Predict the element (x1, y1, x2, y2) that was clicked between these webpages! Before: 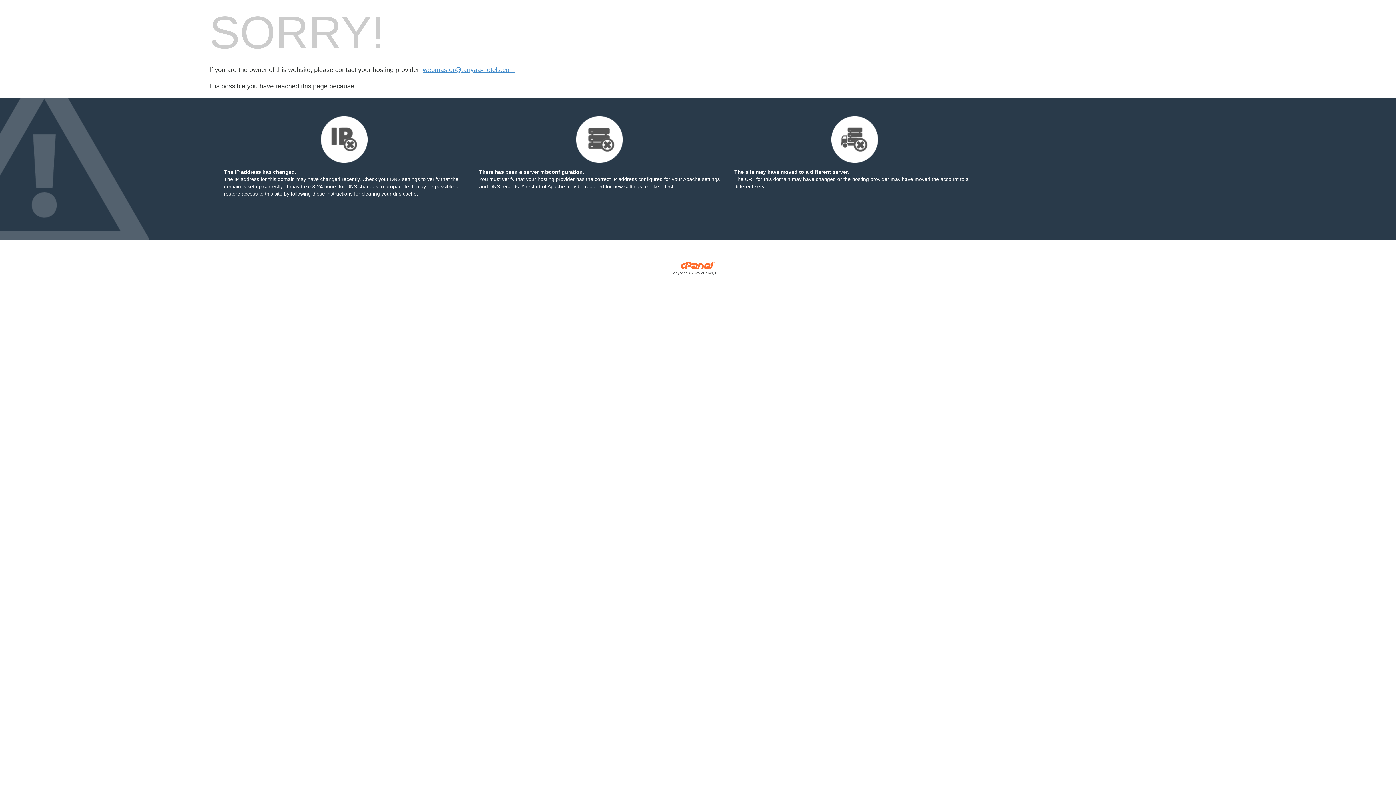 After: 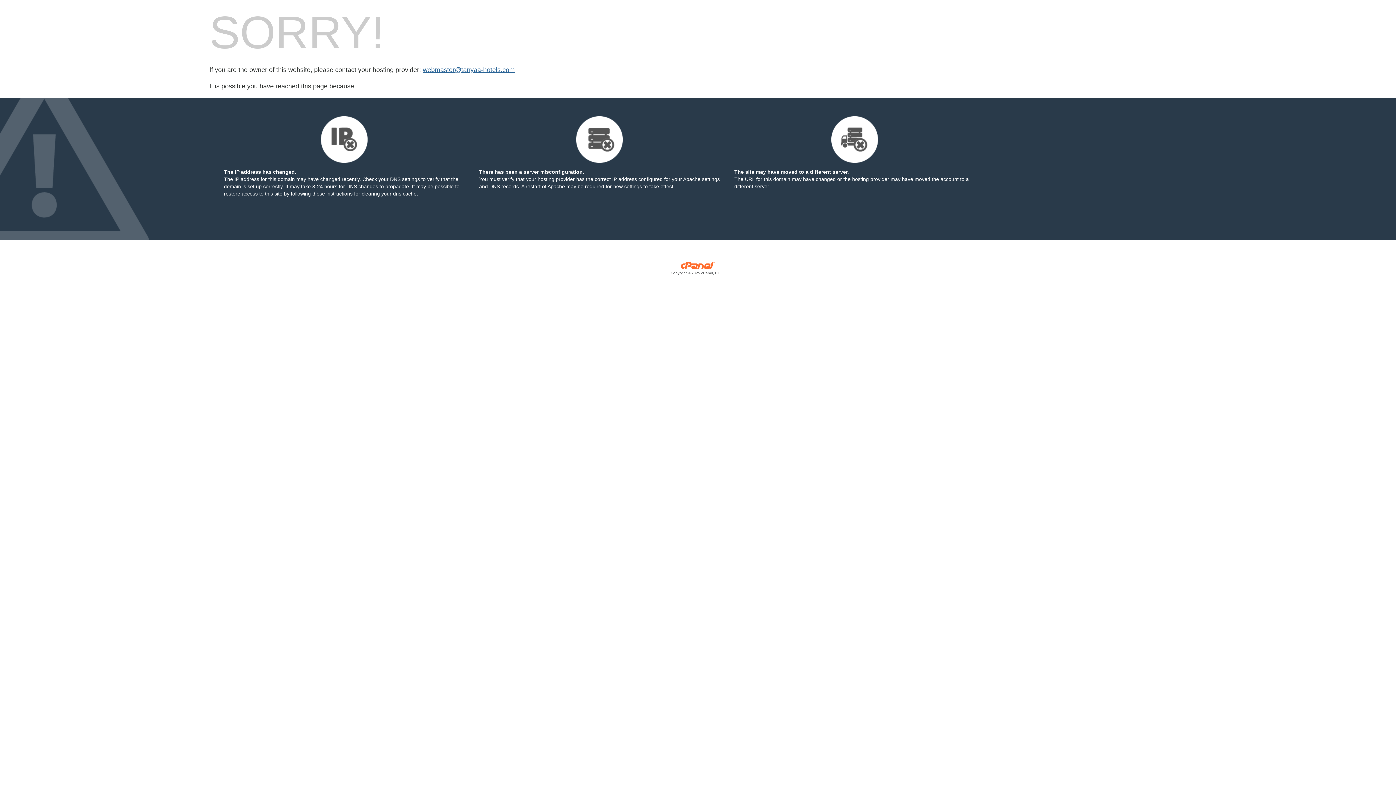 Action: bbox: (422, 66, 514, 73) label: webmaster@tanyaa-hotels.com